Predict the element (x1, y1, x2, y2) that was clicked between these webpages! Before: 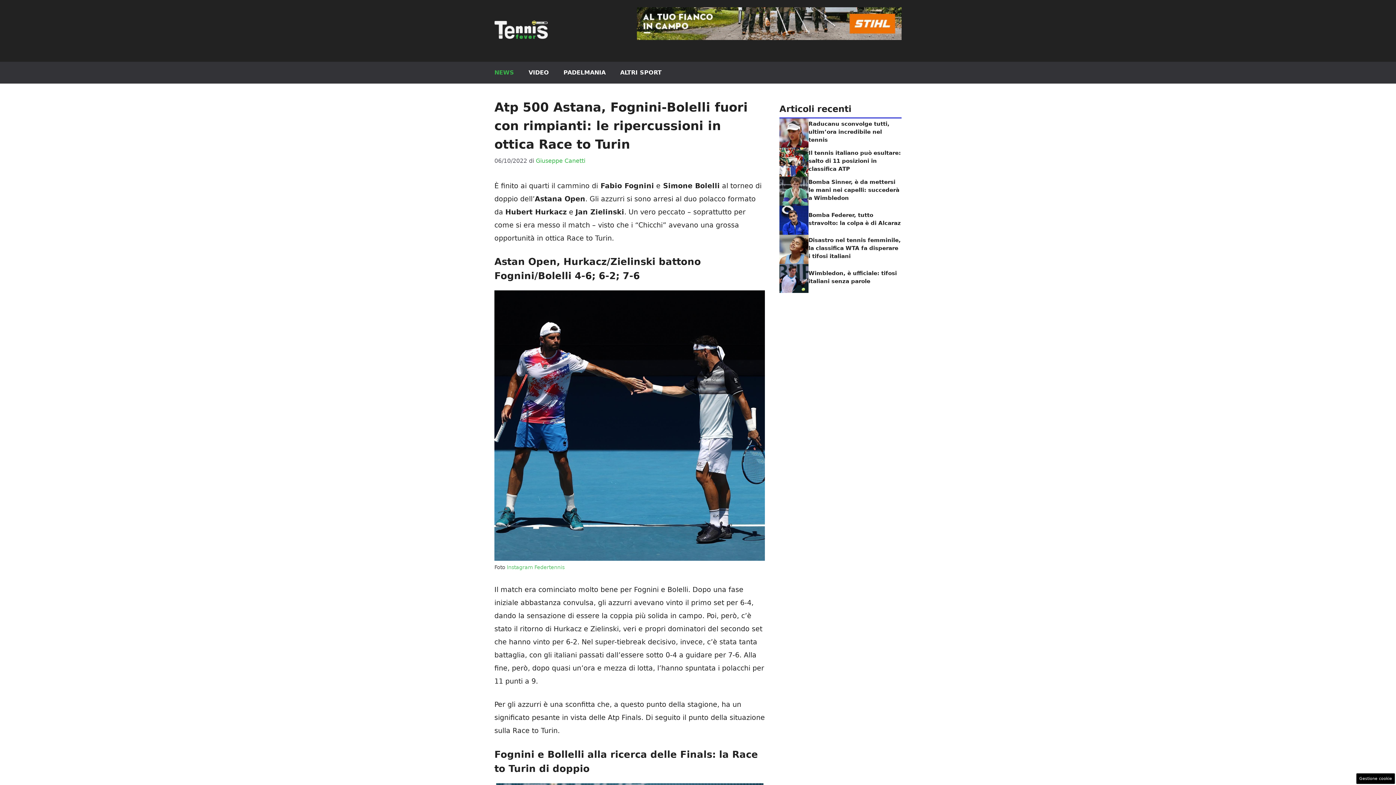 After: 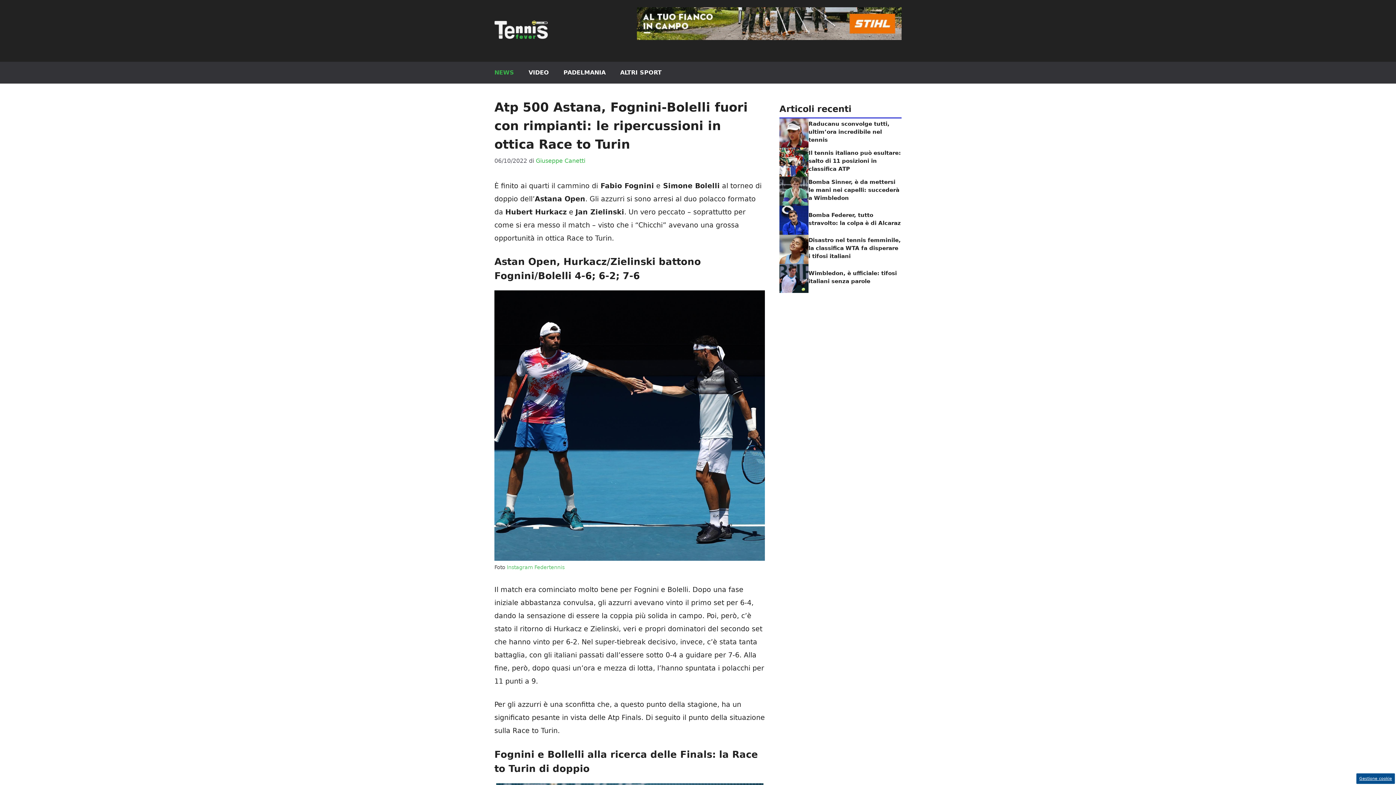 Action: label: Gestione cookie bbox: (1356, 773, 1395, 784)